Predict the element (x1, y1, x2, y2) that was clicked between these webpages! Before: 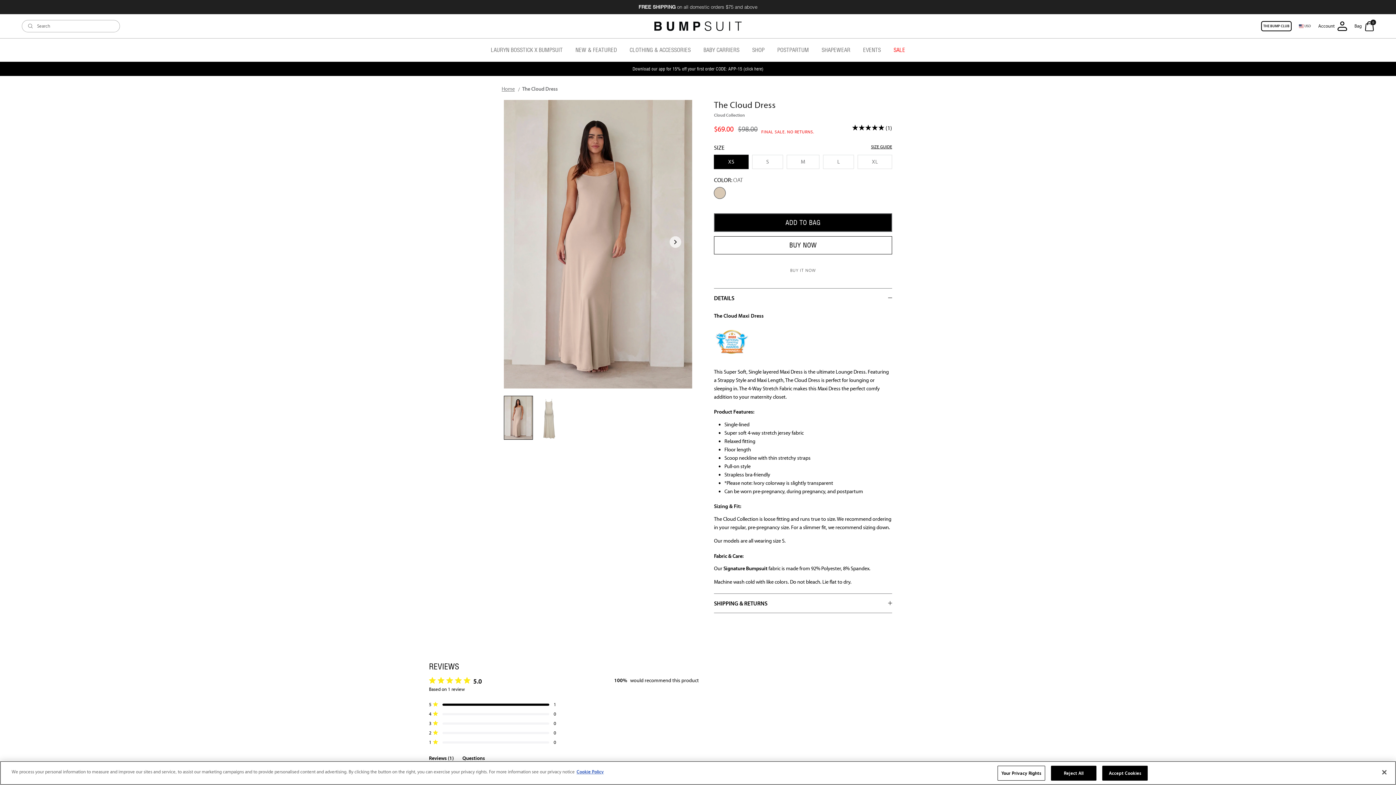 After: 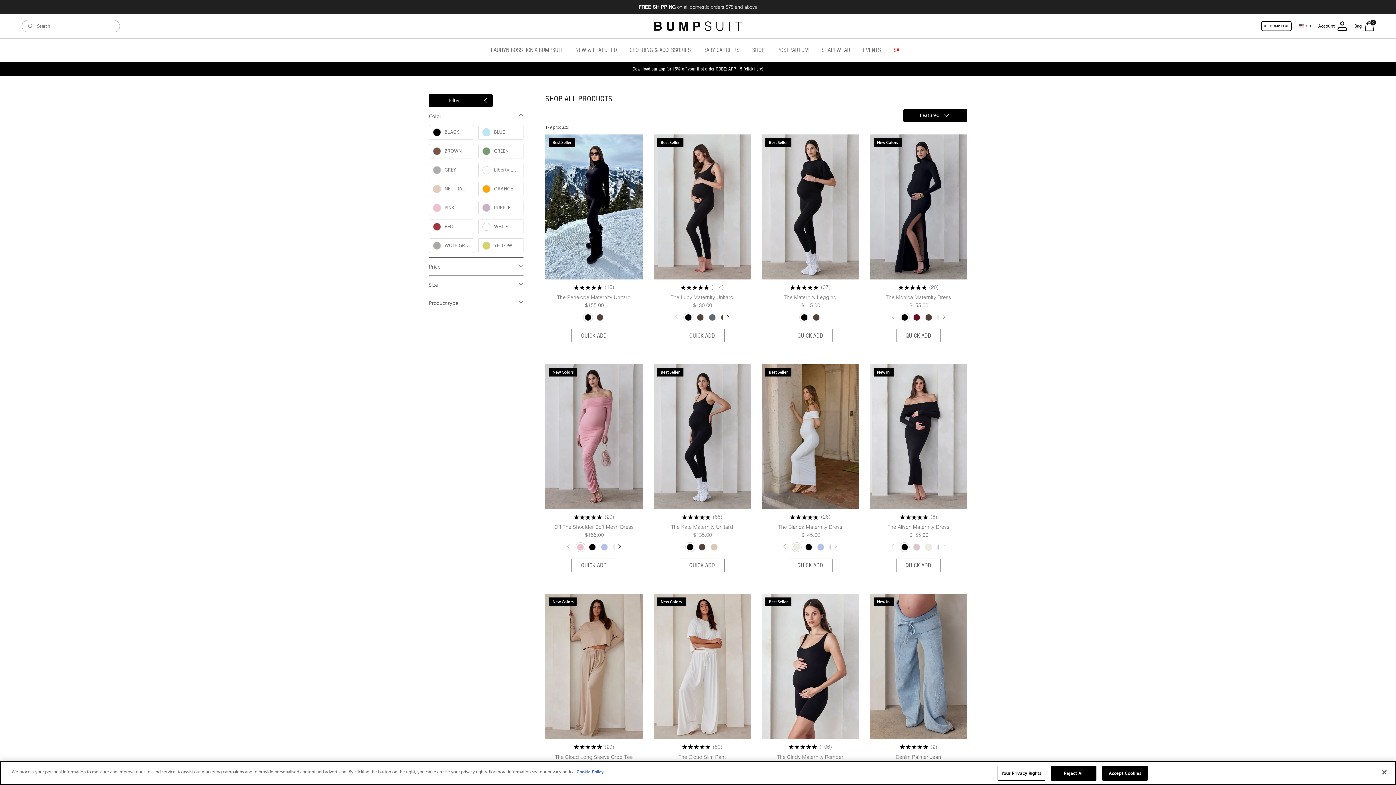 Action: label: CLOTHING & ACCESSORIES bbox: (624, 40, 696, 59)